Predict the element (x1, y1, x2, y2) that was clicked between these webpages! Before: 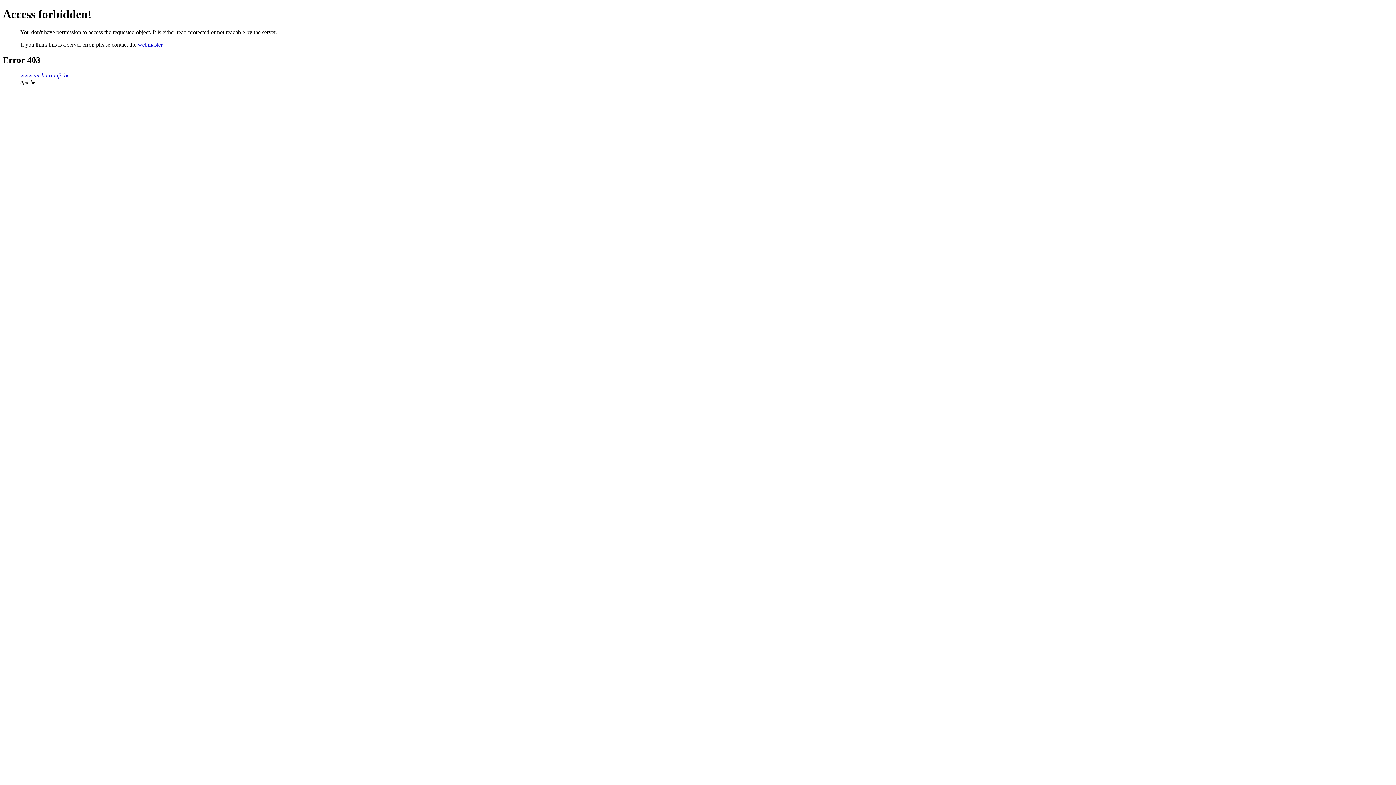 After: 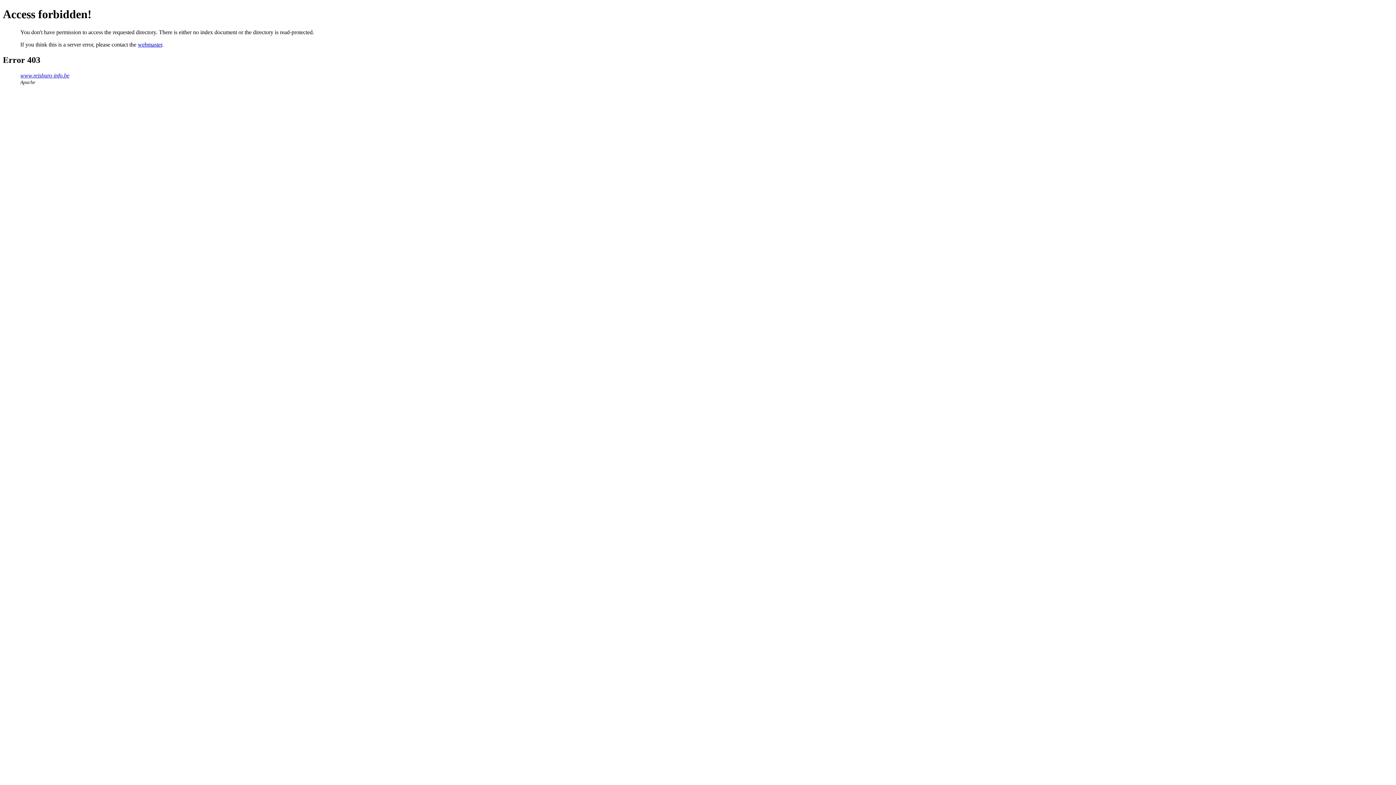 Action: bbox: (20, 72, 69, 78) label: www.reisburo-info.be